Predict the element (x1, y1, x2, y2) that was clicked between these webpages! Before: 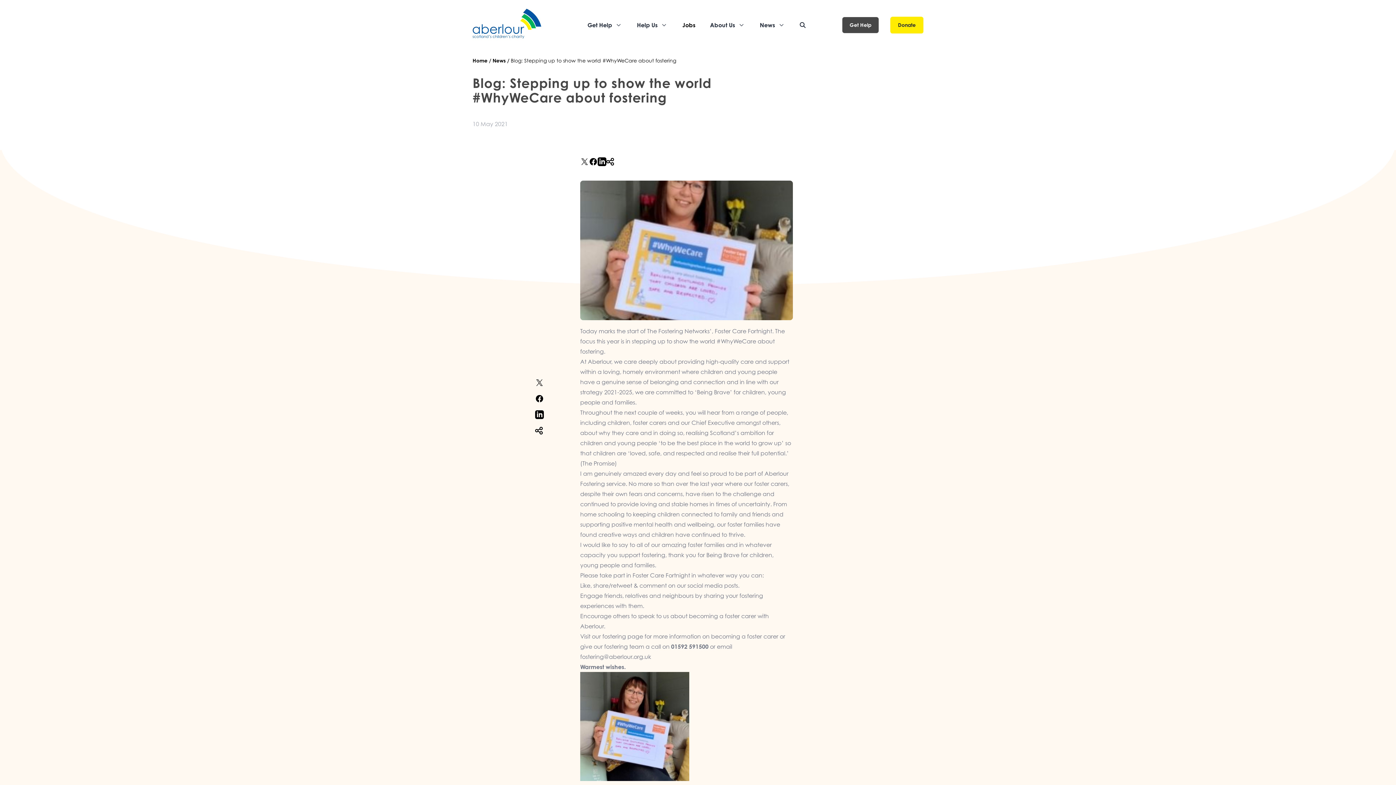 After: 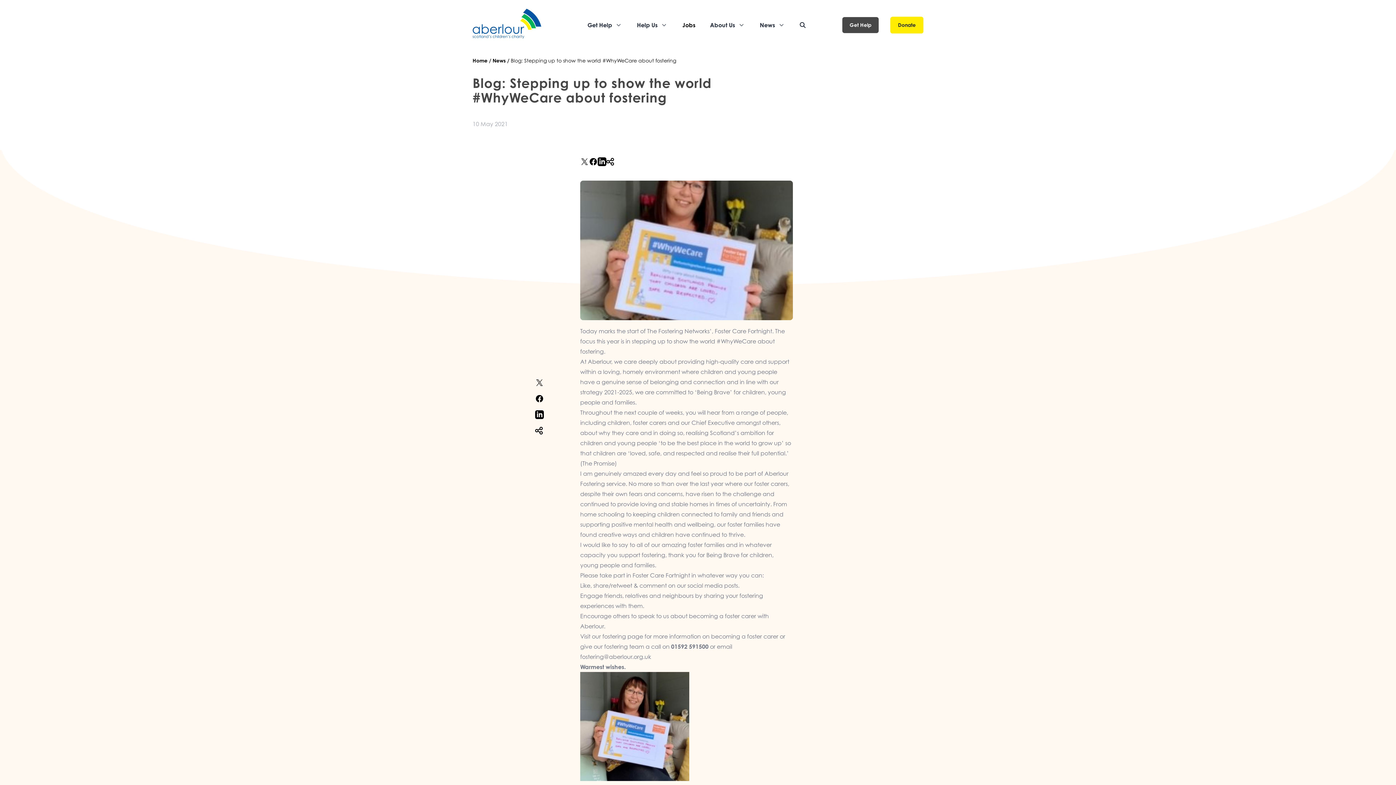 Action: label: The Fostering Networks’ bbox: (647, 327, 712, 335)